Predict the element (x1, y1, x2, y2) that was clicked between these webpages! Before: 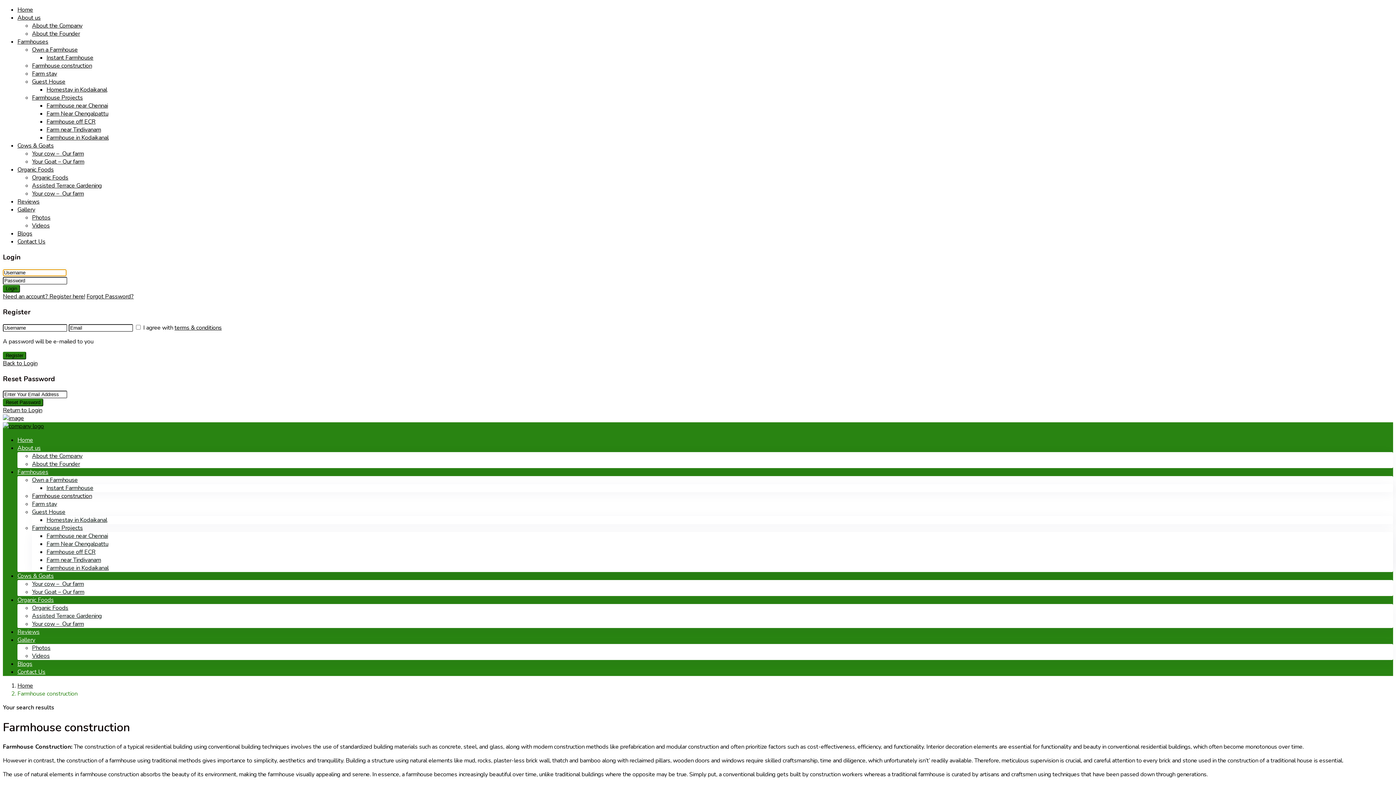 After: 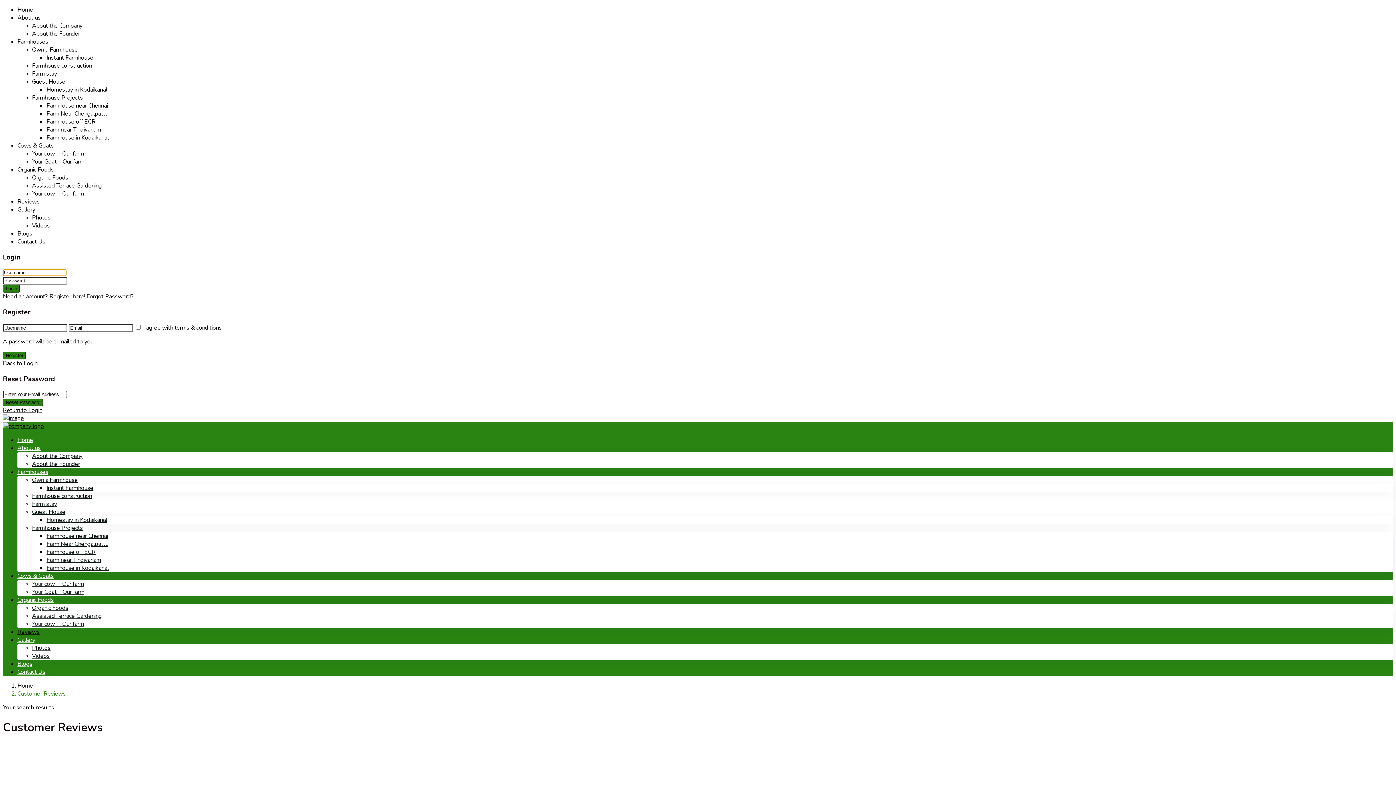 Action: label: Reviews bbox: (17, 197, 39, 205)